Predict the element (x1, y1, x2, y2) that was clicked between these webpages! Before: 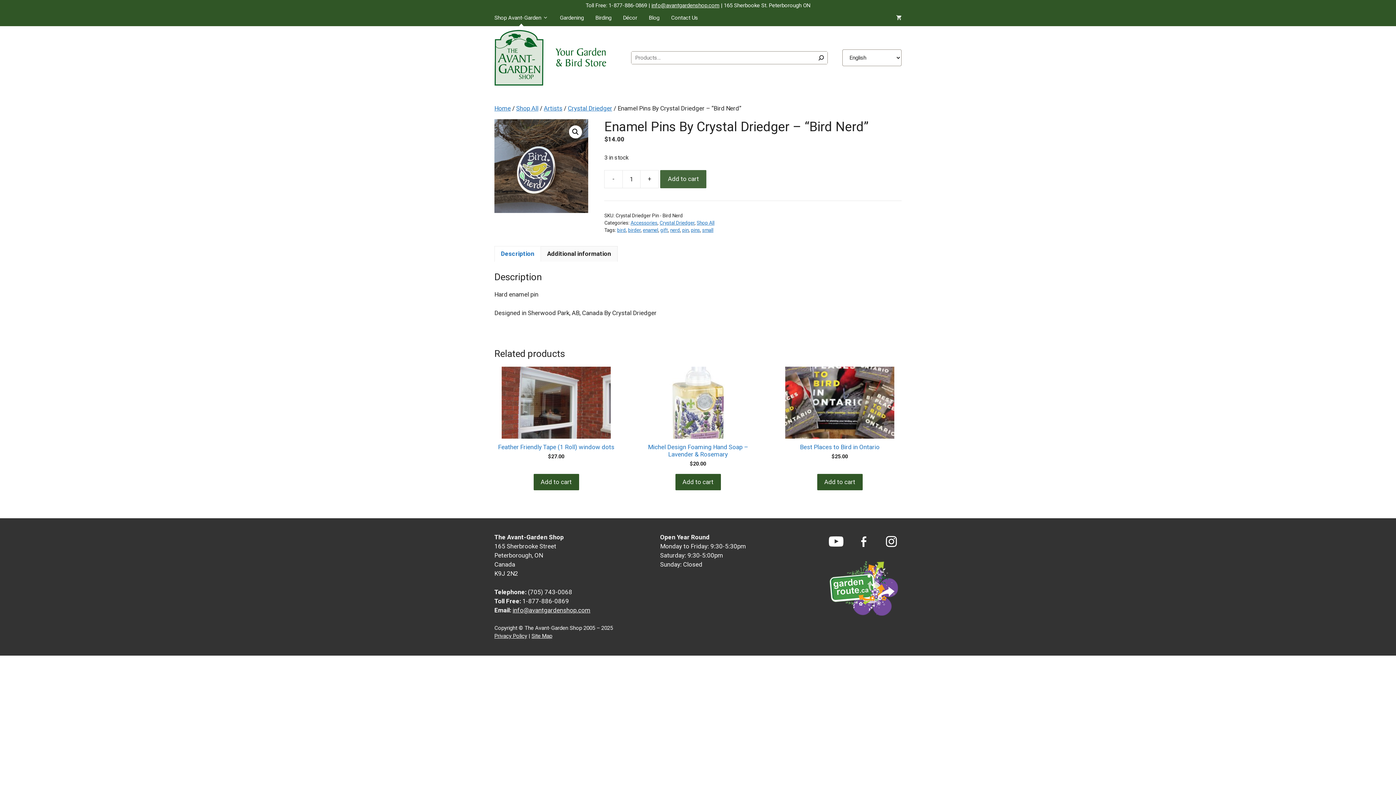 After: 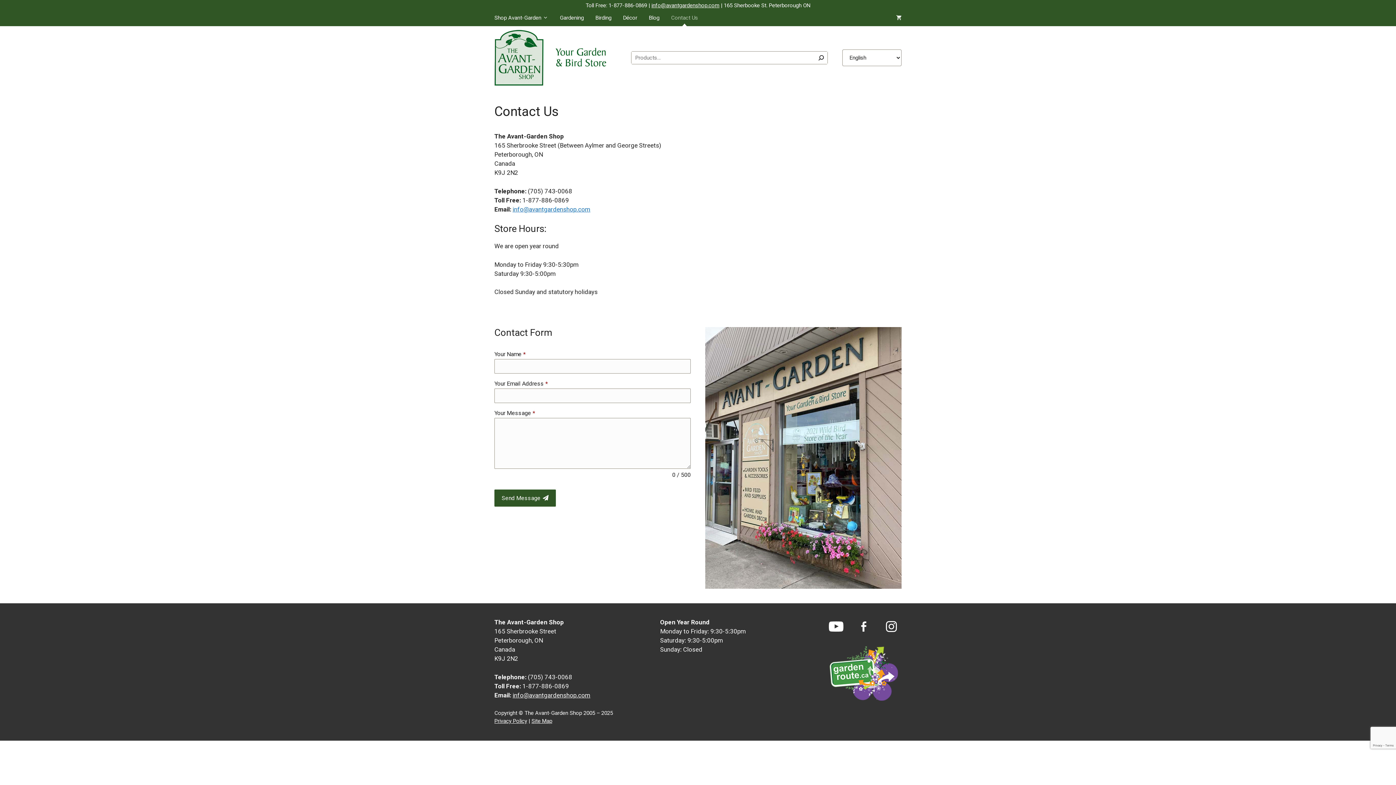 Action: bbox: (665, 9, 704, 26) label: Contact Us